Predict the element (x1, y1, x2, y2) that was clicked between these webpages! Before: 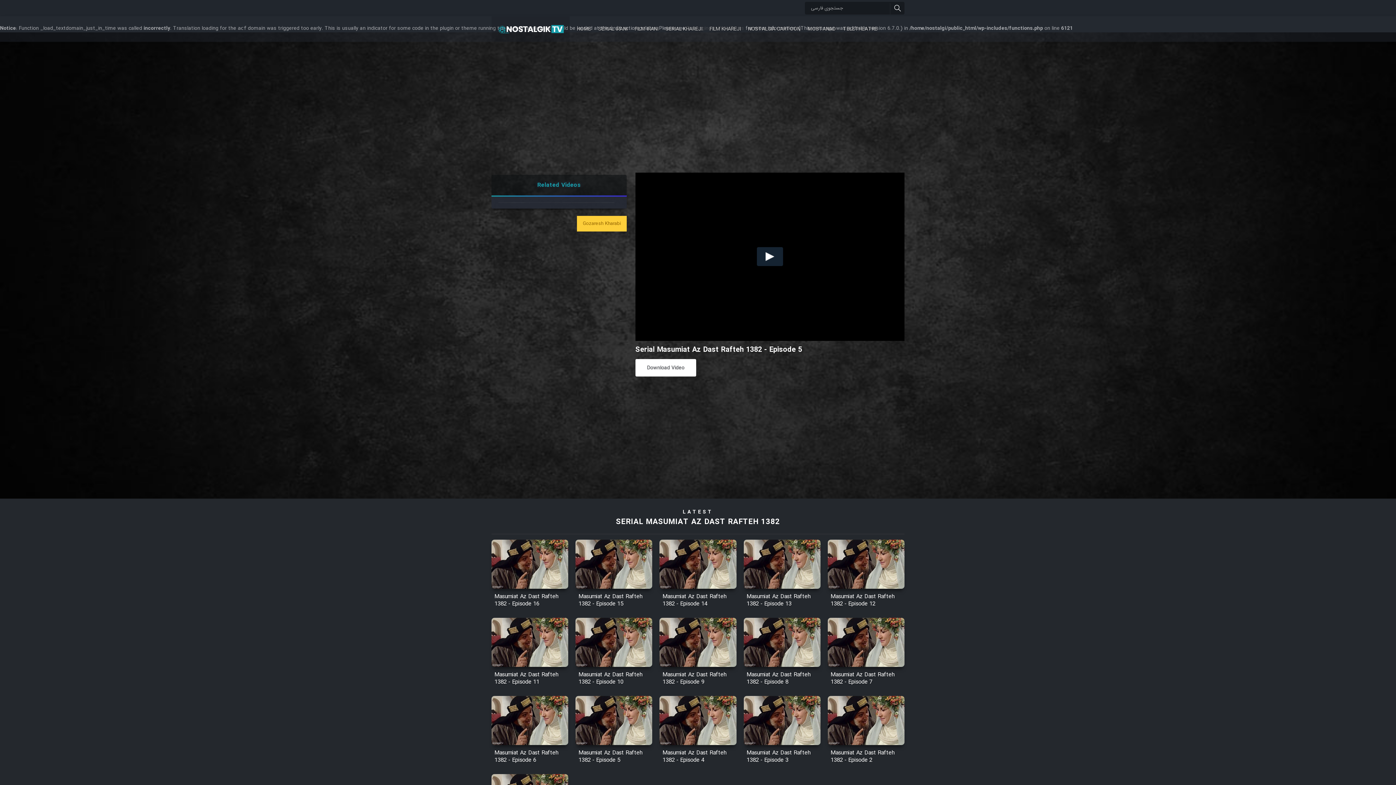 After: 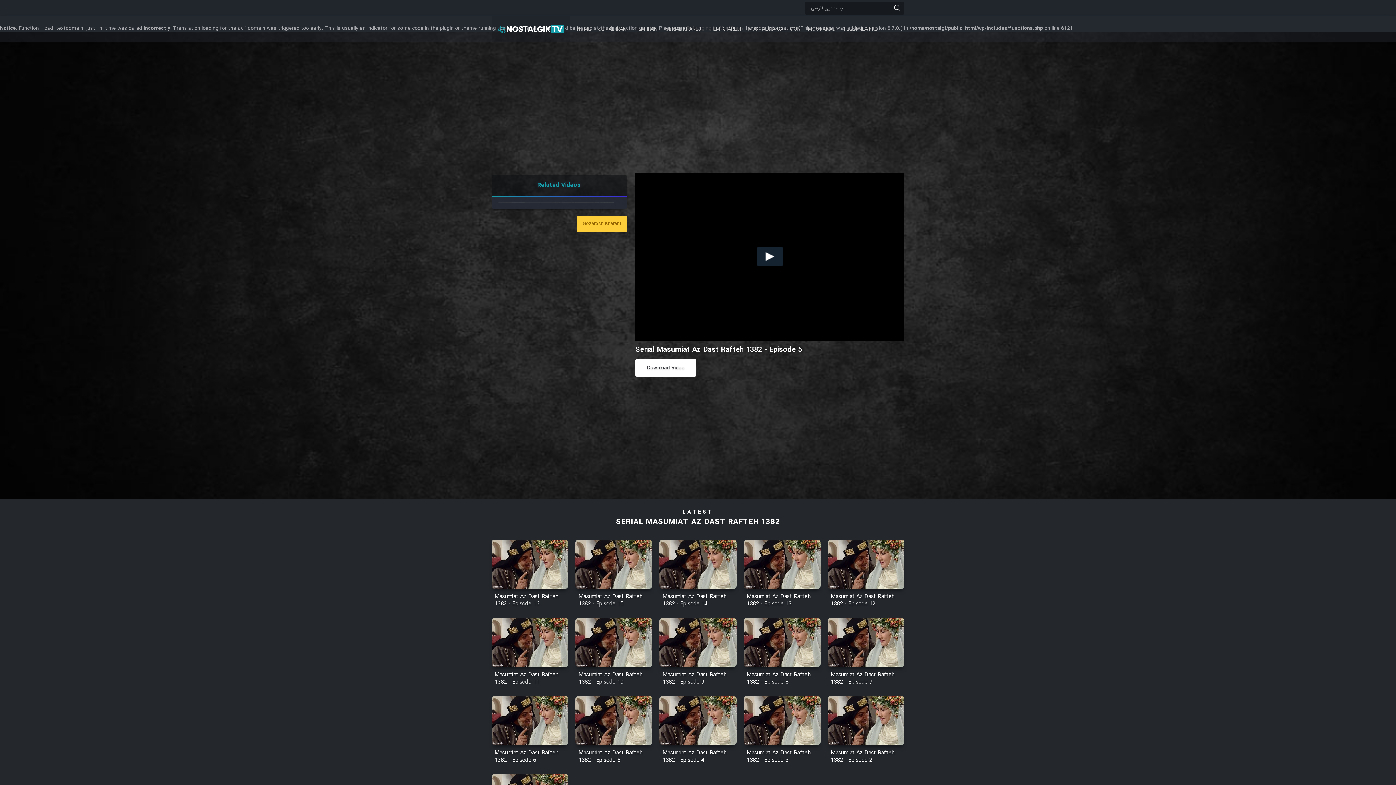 Action: bbox: (575, 749, 652, 764) label: Masumiat Az Dast Rafteh 1382 - Episode 5